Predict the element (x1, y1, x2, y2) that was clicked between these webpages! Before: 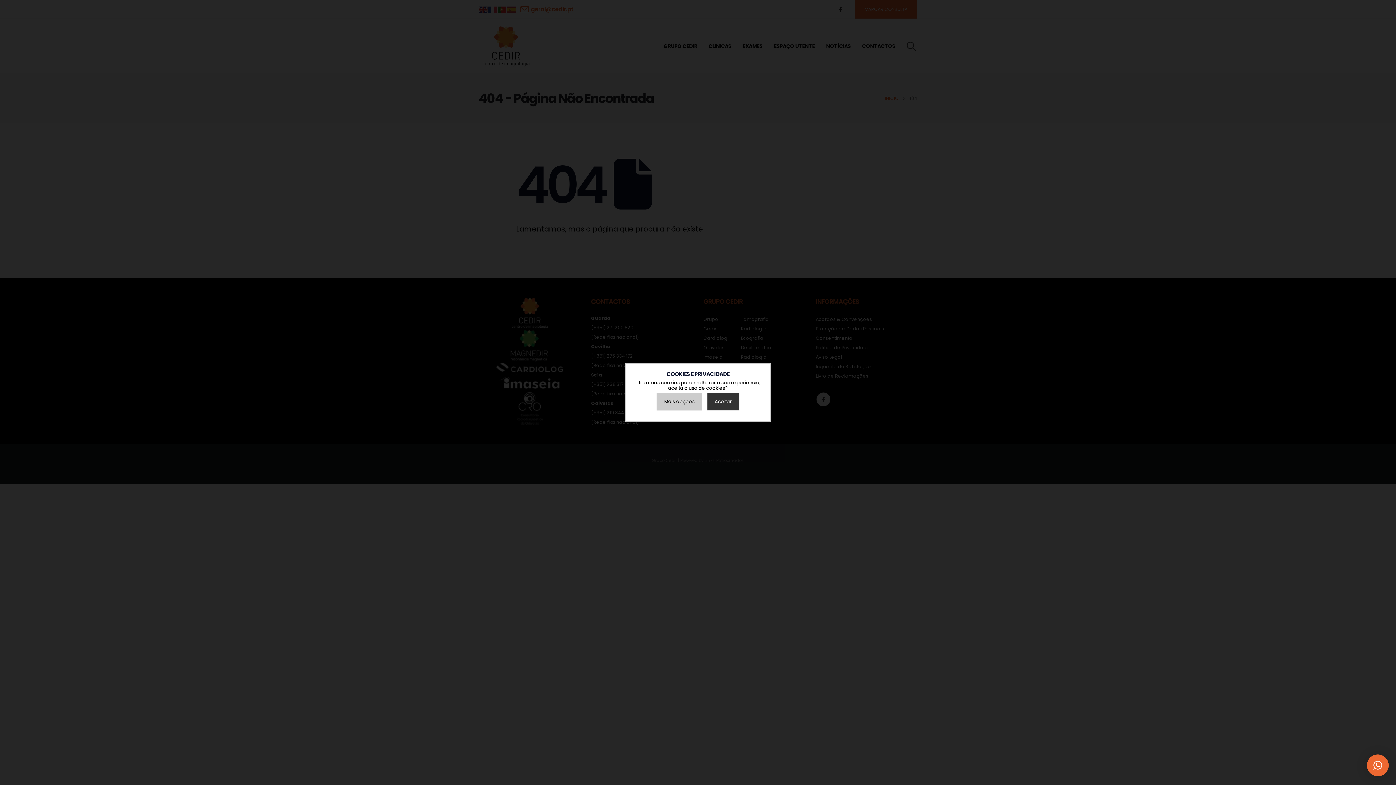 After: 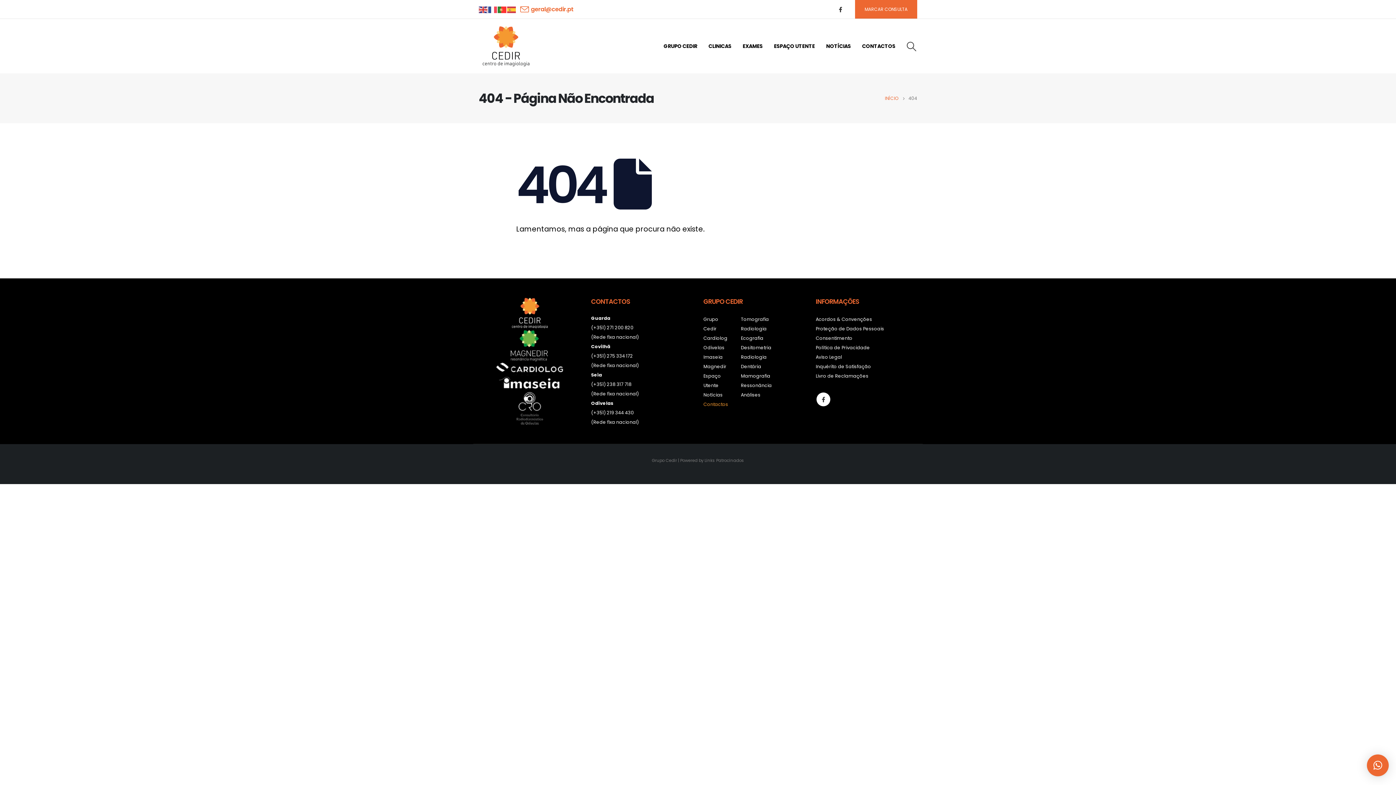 Action: label: Aceitar bbox: (707, 393, 739, 410)